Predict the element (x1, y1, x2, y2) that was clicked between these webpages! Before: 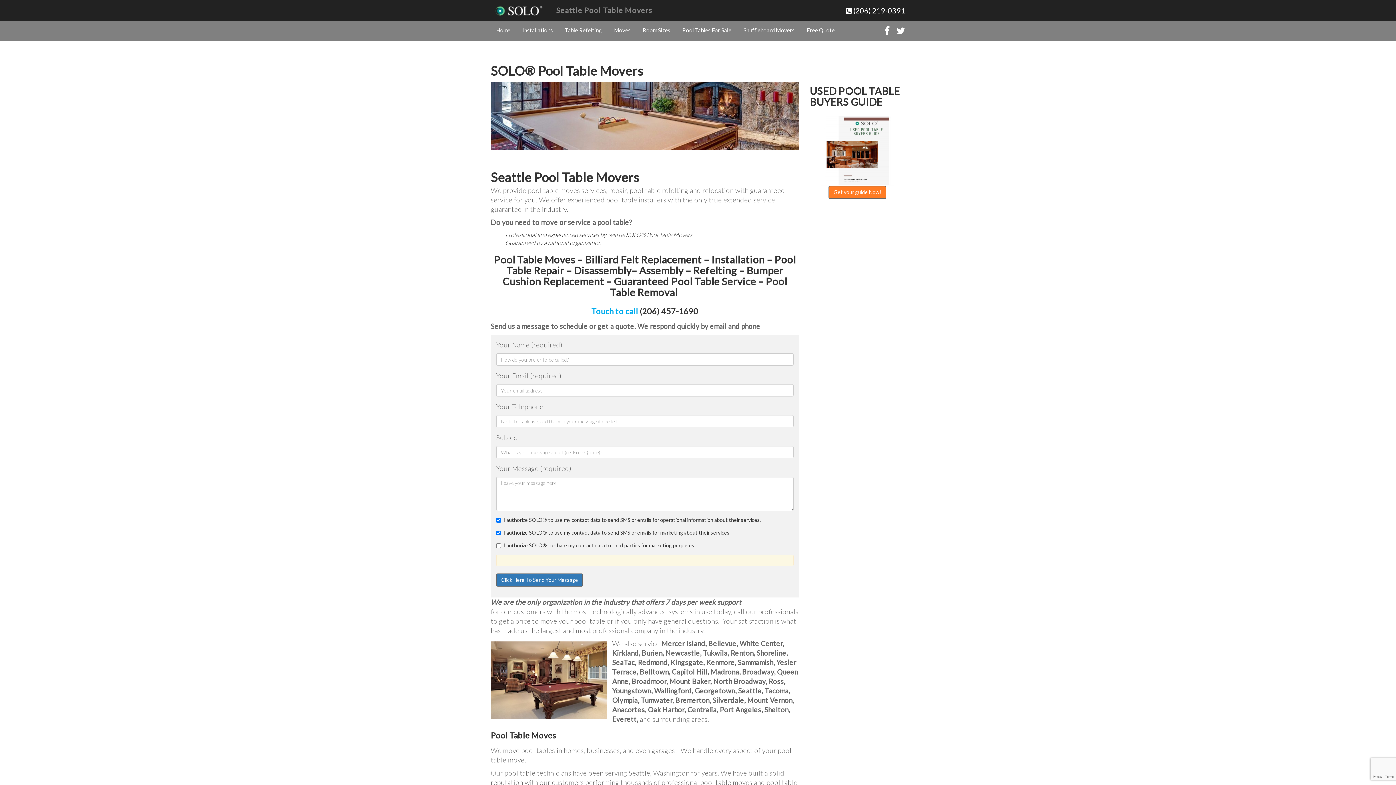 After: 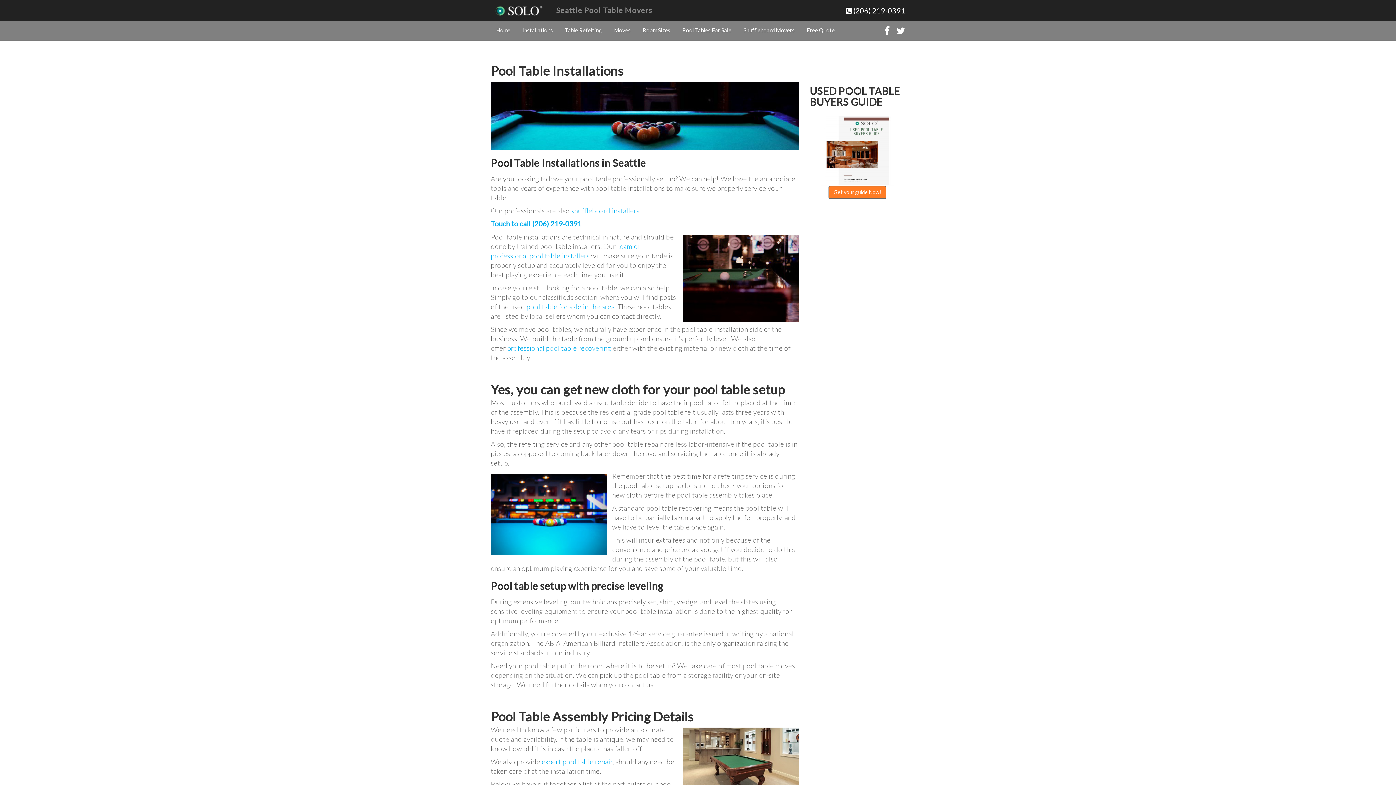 Action: label: Installations bbox: (517, 21, 558, 39)